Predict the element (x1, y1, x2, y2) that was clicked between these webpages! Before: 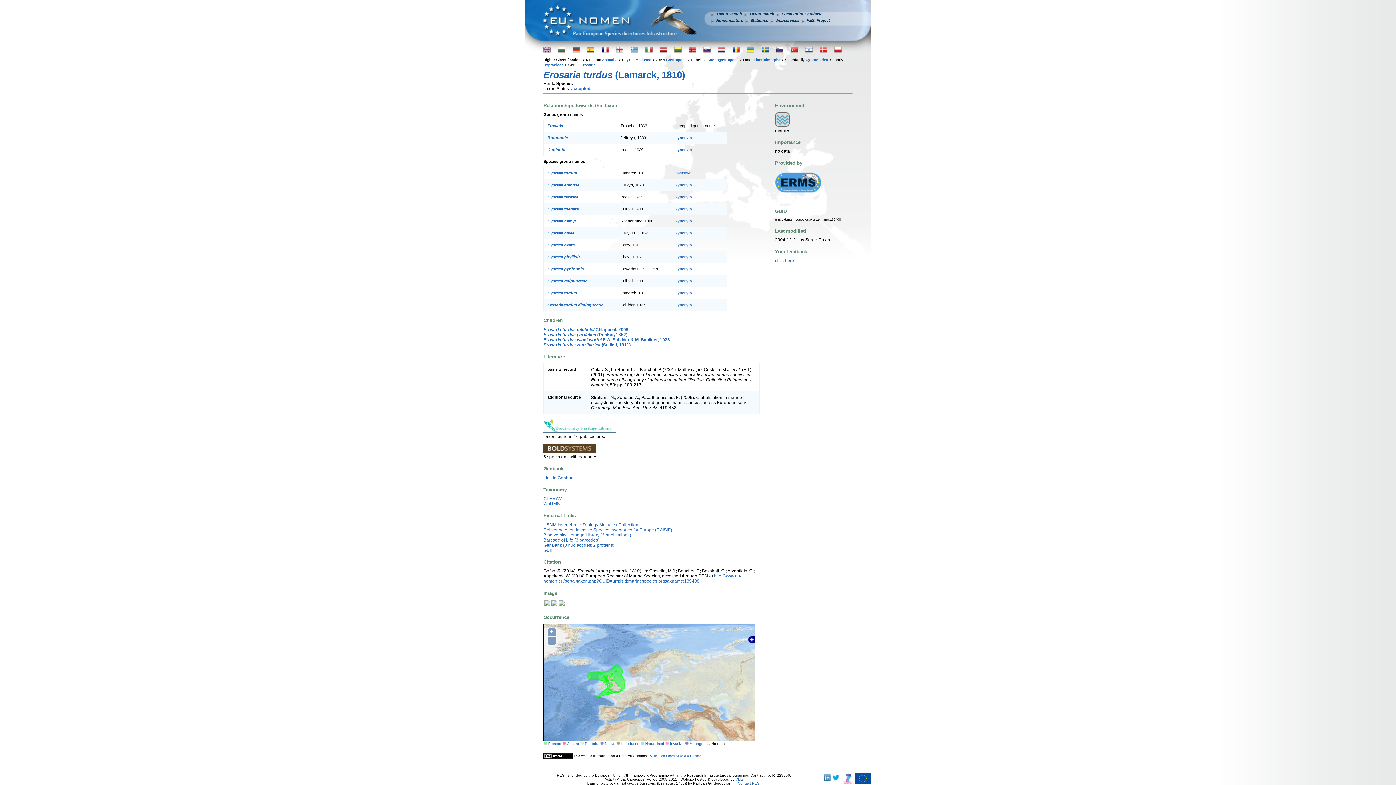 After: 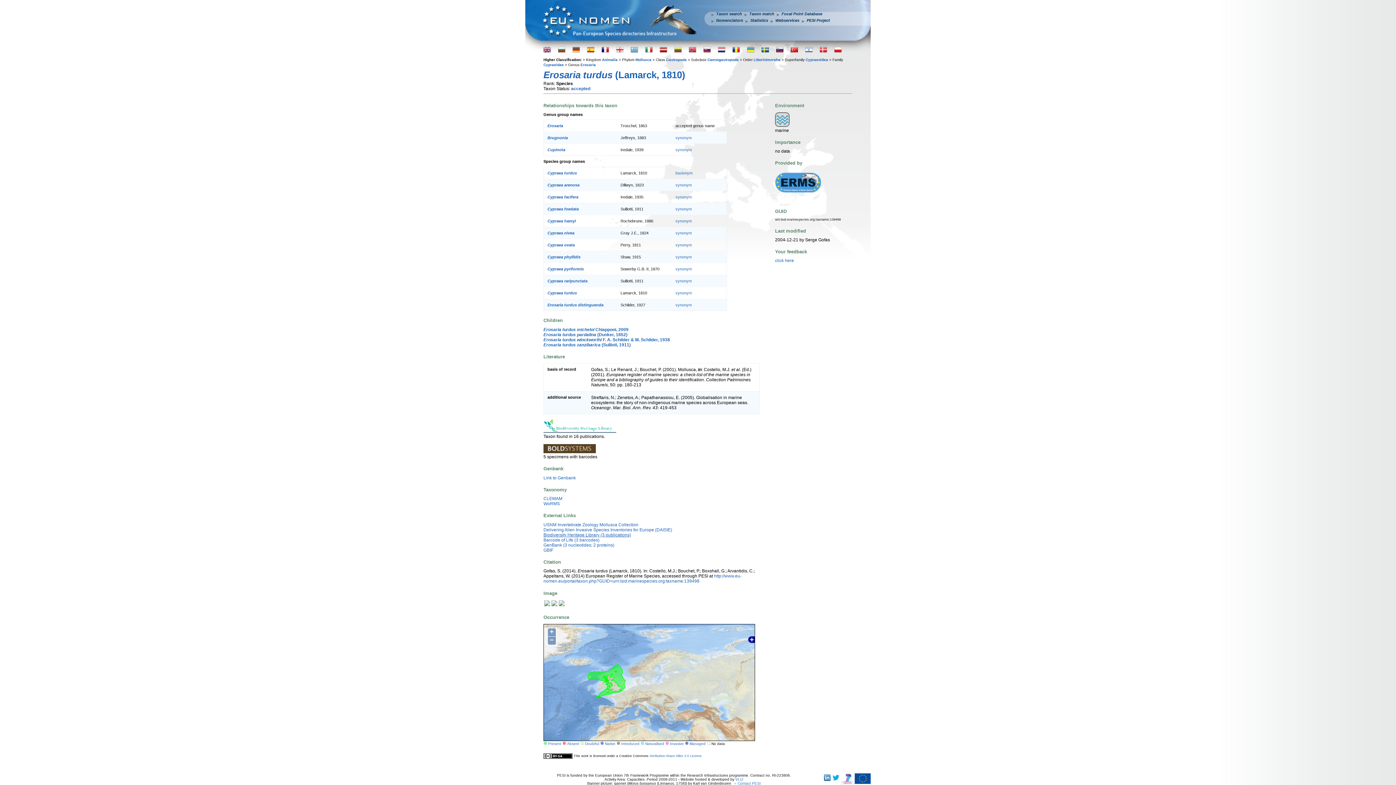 Action: bbox: (543, 532, 631, 537) label: Biodiversity Heritage Library (3 publications)